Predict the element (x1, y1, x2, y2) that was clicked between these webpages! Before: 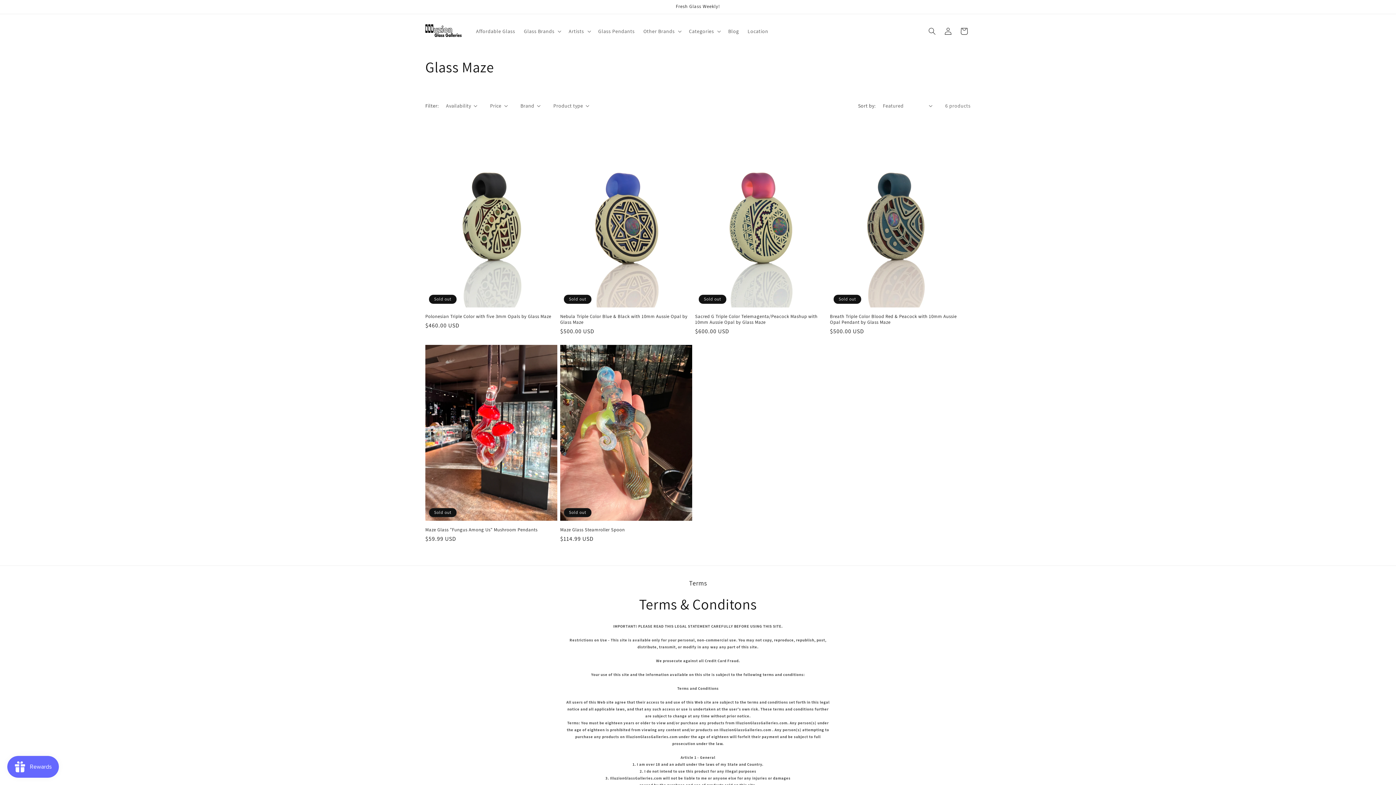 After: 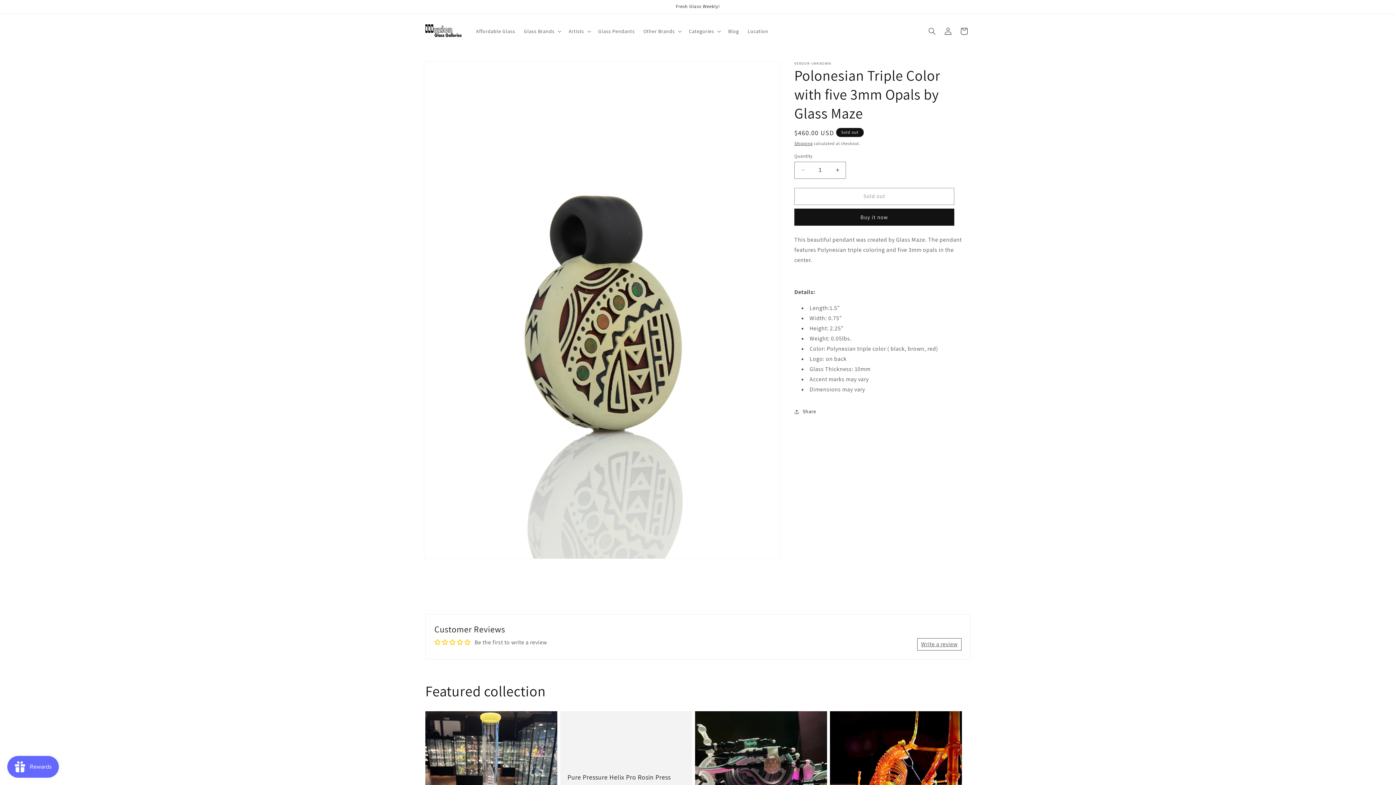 Action: bbox: (425, 313, 557, 319) label: Polonesian Triple Color with five 3mm Opals by Glass Maze